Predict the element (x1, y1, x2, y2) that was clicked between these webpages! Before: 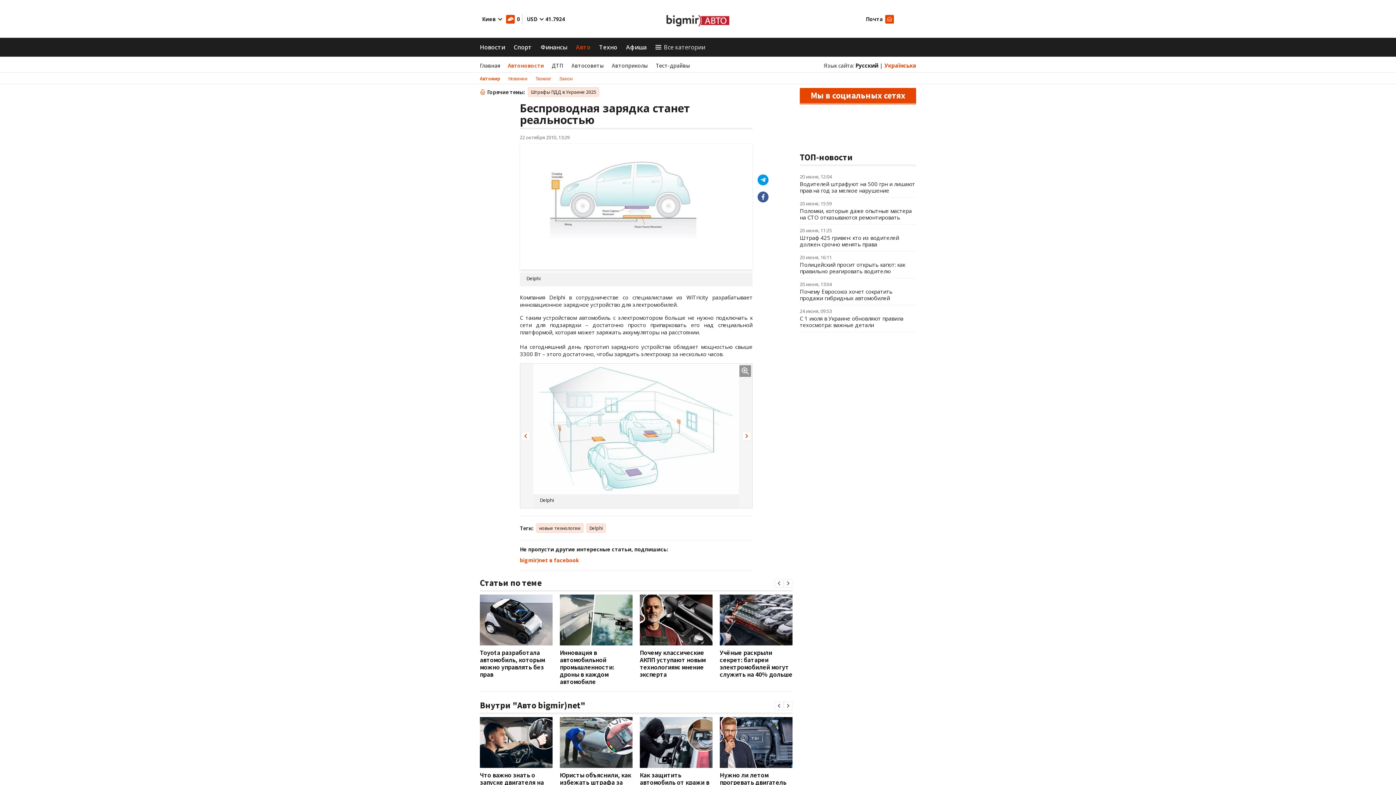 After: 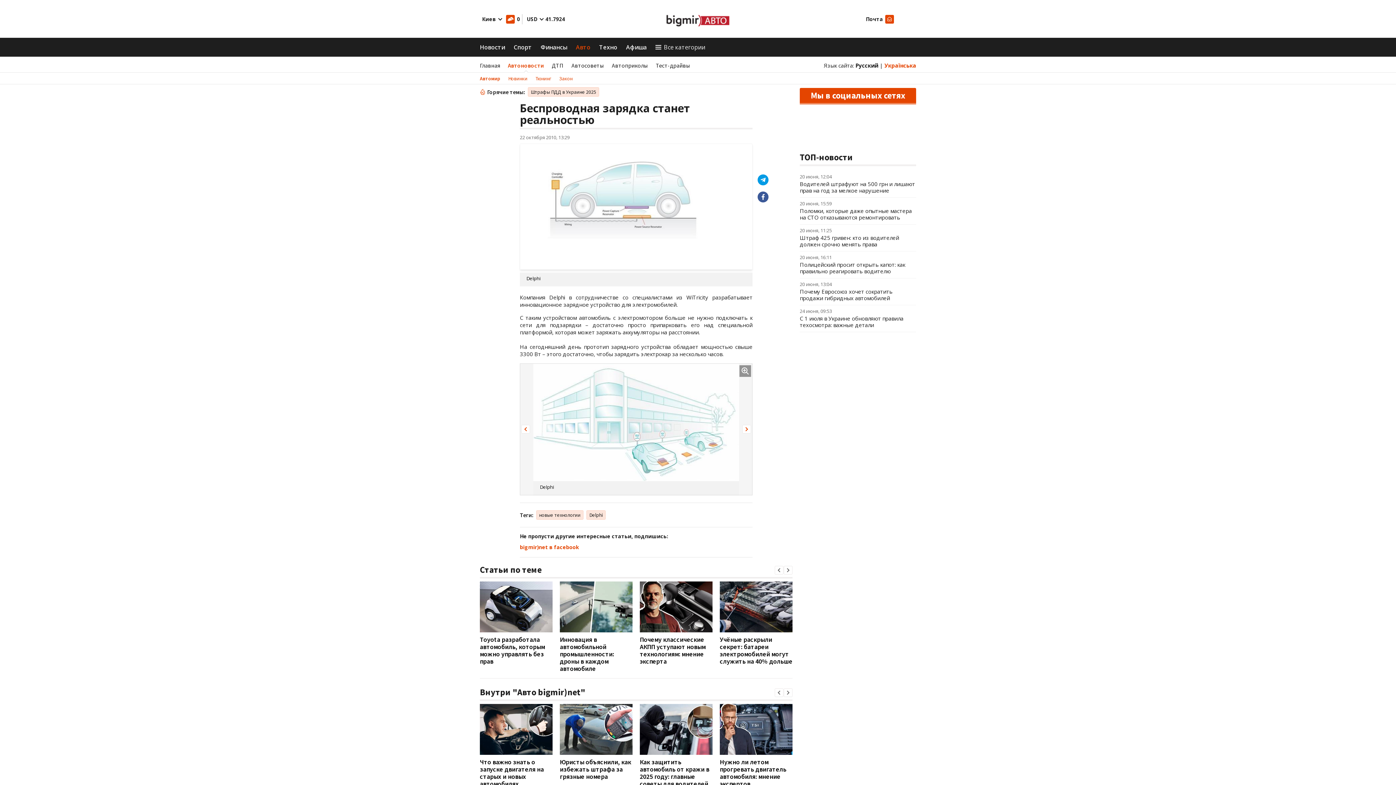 Action: bbox: (521, 431, 530, 440)